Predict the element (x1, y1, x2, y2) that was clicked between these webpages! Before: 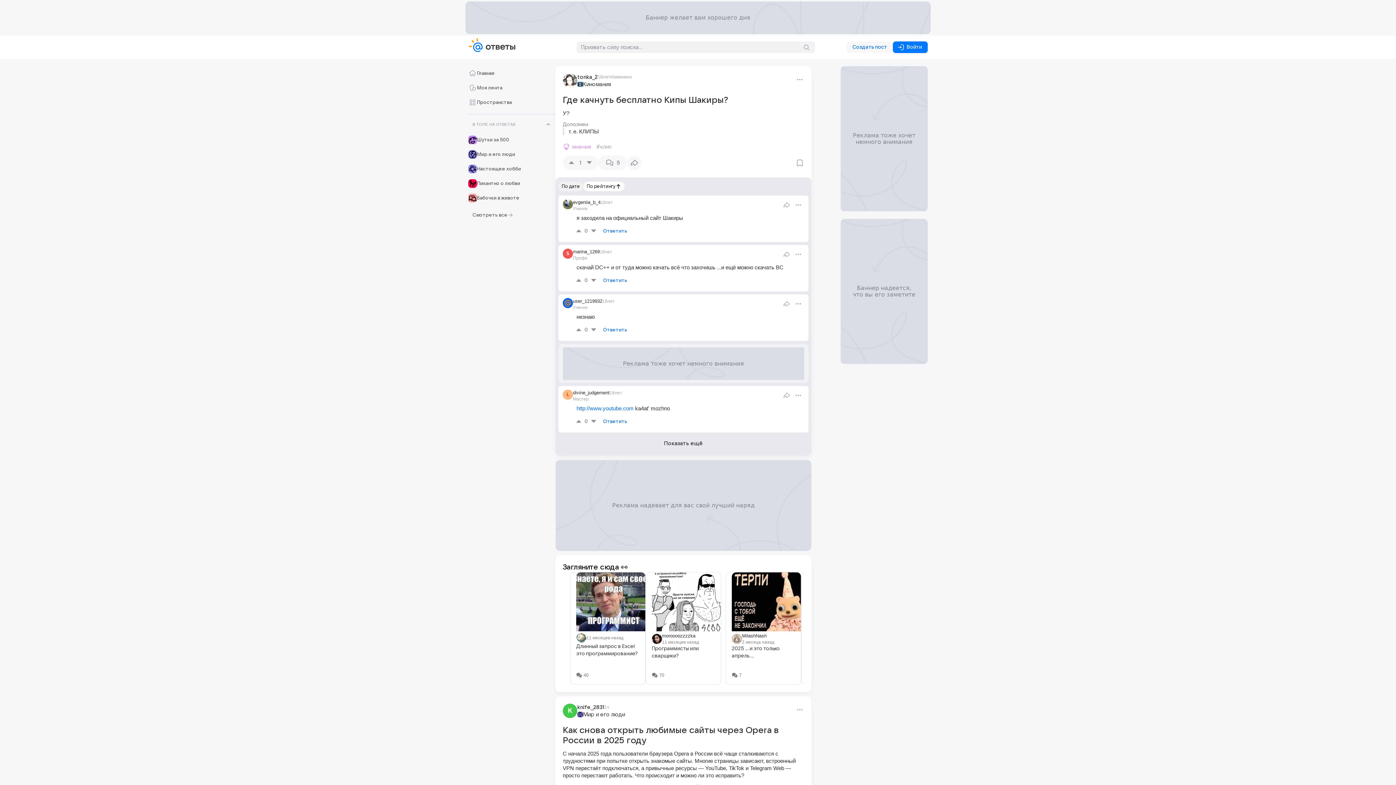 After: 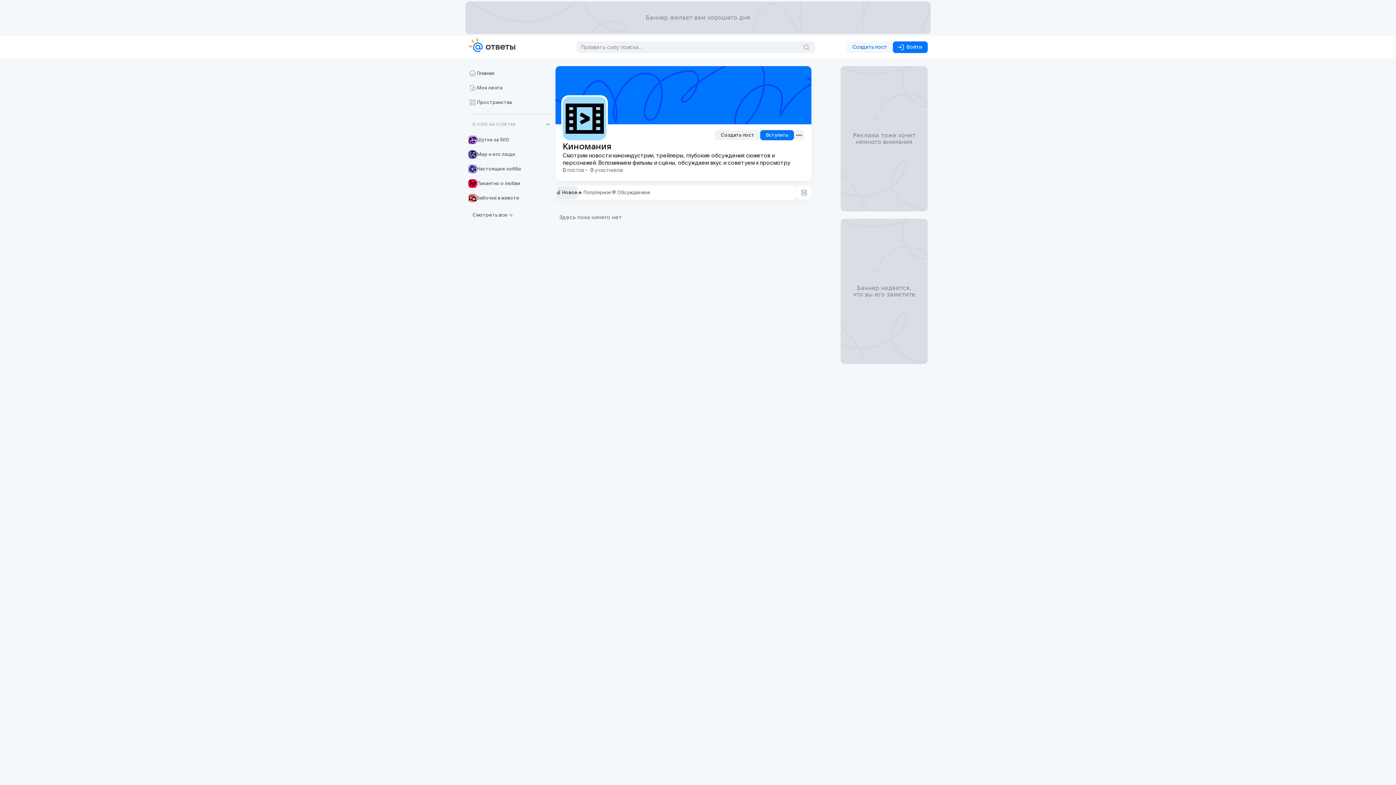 Action: bbox: (583, 80, 611, 88) label: Киномания